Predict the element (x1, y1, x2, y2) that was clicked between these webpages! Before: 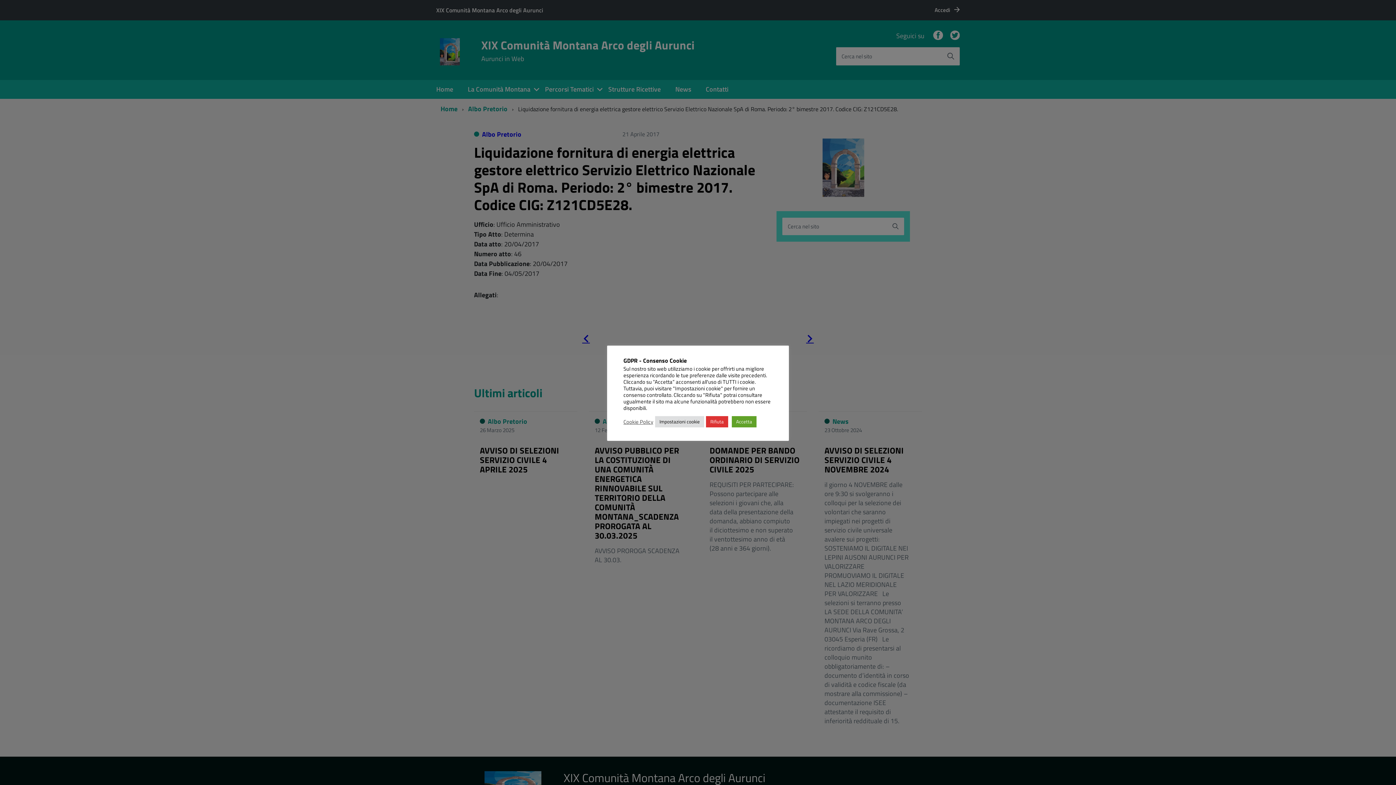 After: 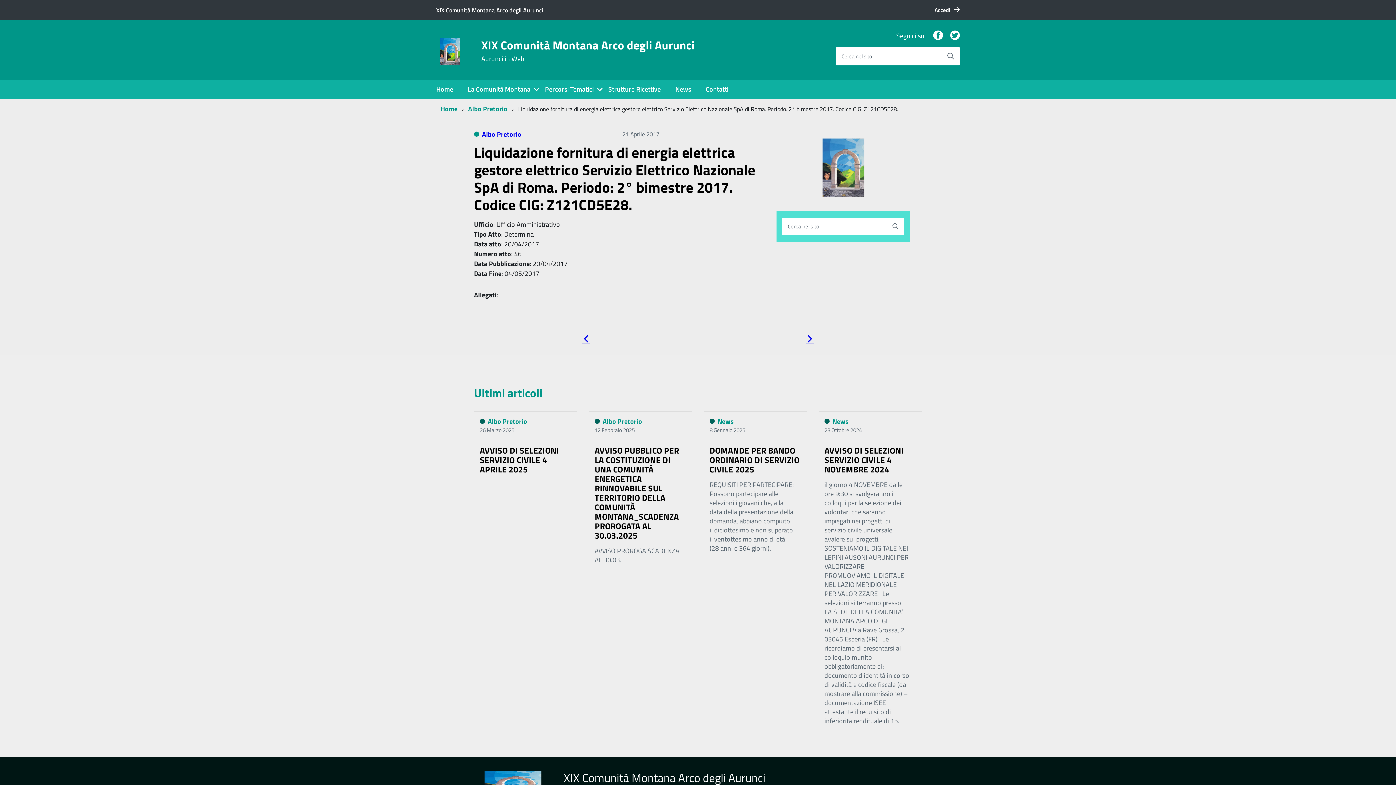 Action: bbox: (706, 416, 728, 427) label: Rifiuta